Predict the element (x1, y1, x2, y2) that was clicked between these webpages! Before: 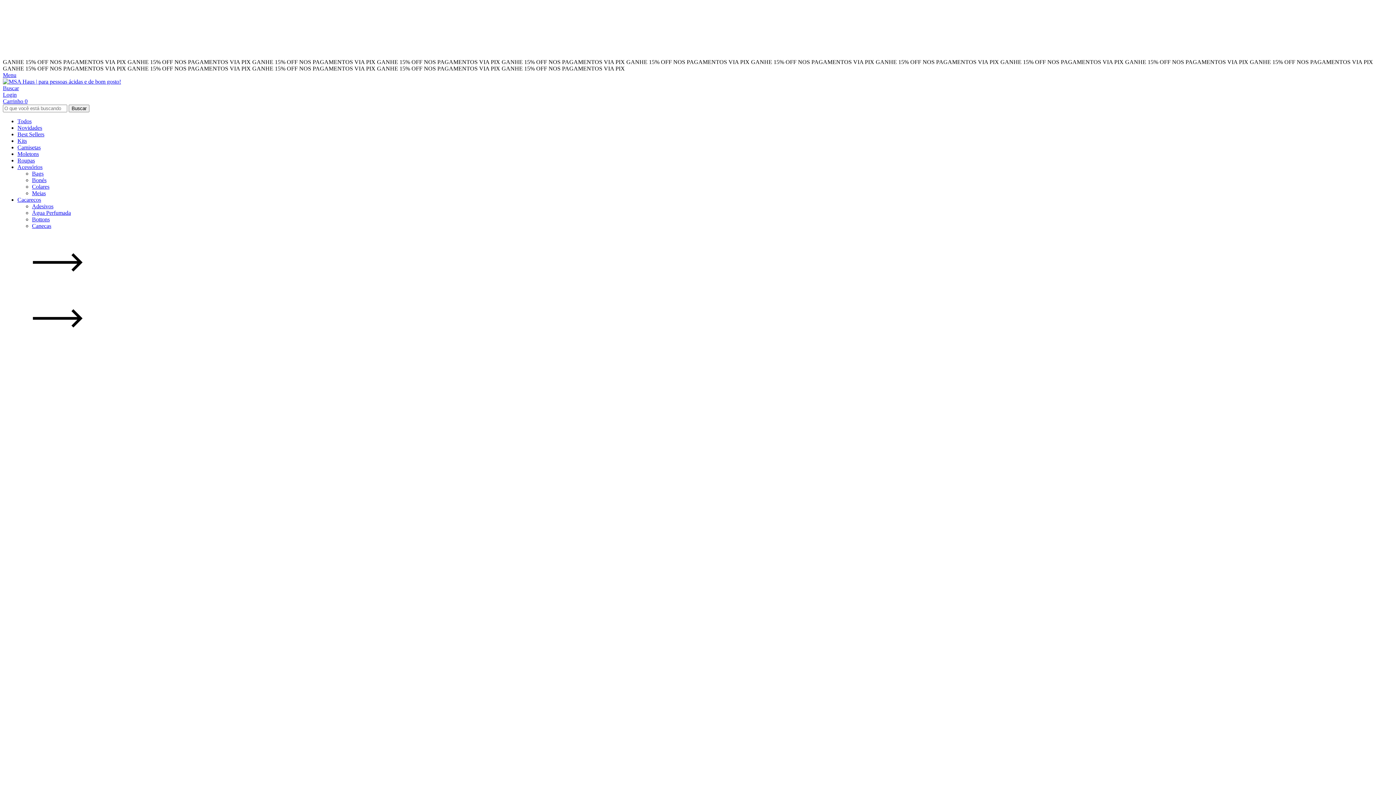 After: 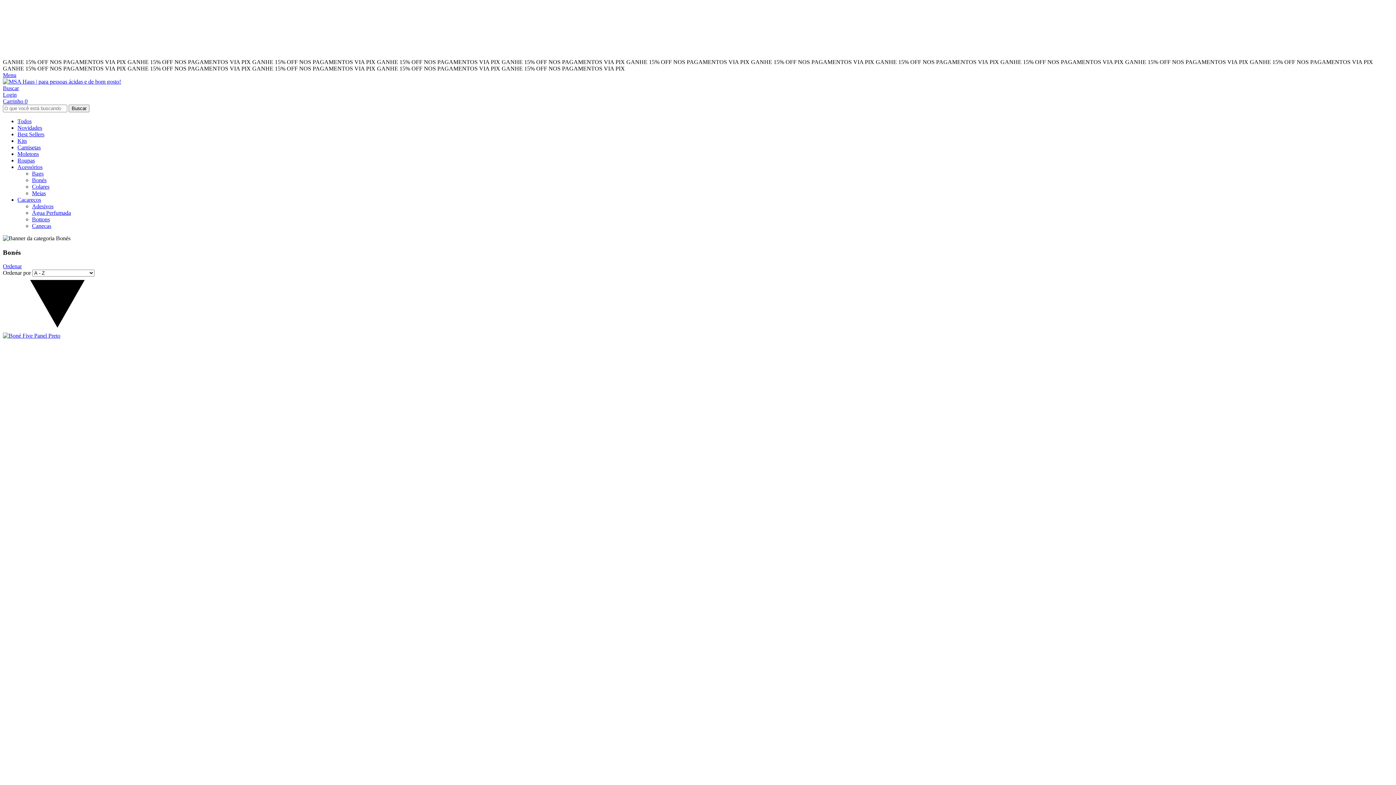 Action: label: Bonés bbox: (32, 177, 46, 183)